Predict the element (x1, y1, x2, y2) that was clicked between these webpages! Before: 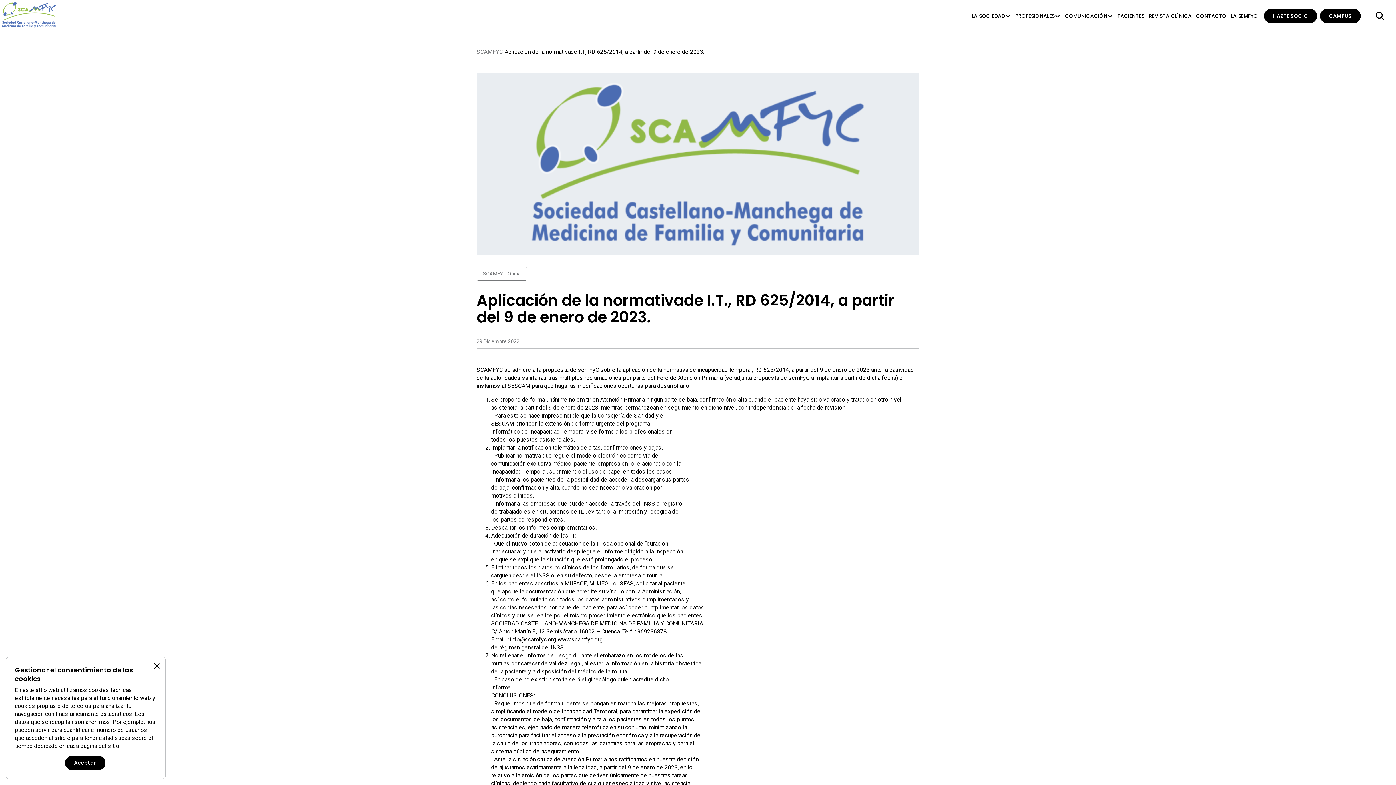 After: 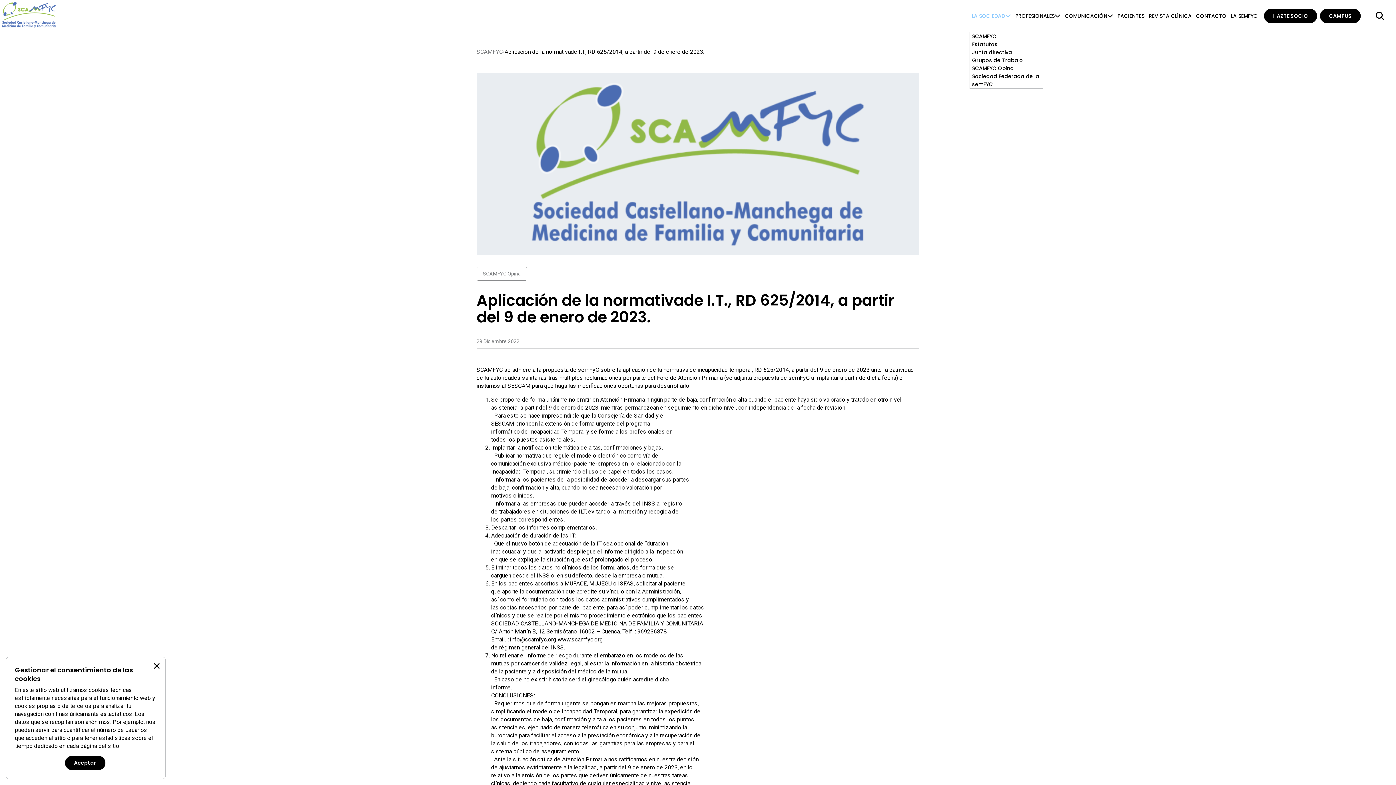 Action: label: LA SOCIEDAD bbox: (969, 0, 1013, 32)